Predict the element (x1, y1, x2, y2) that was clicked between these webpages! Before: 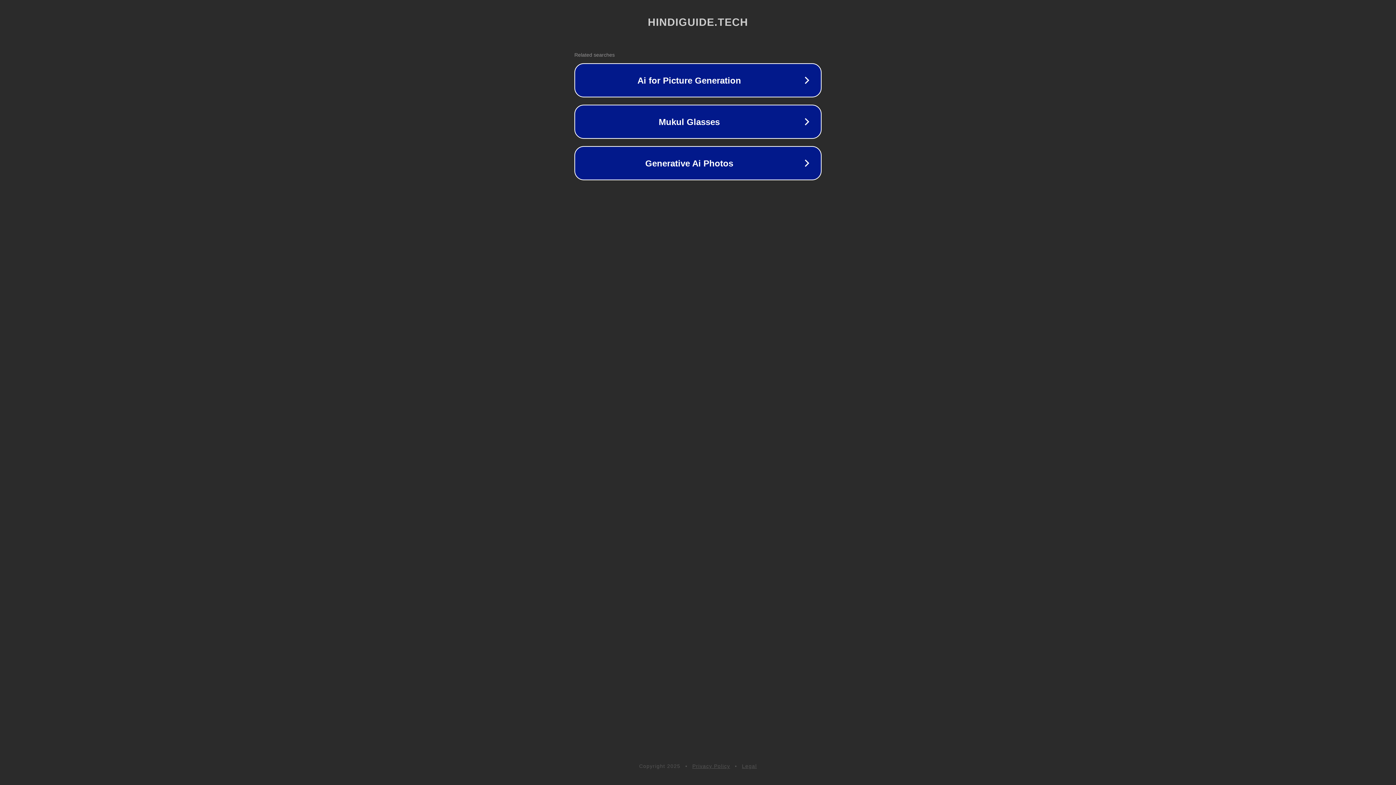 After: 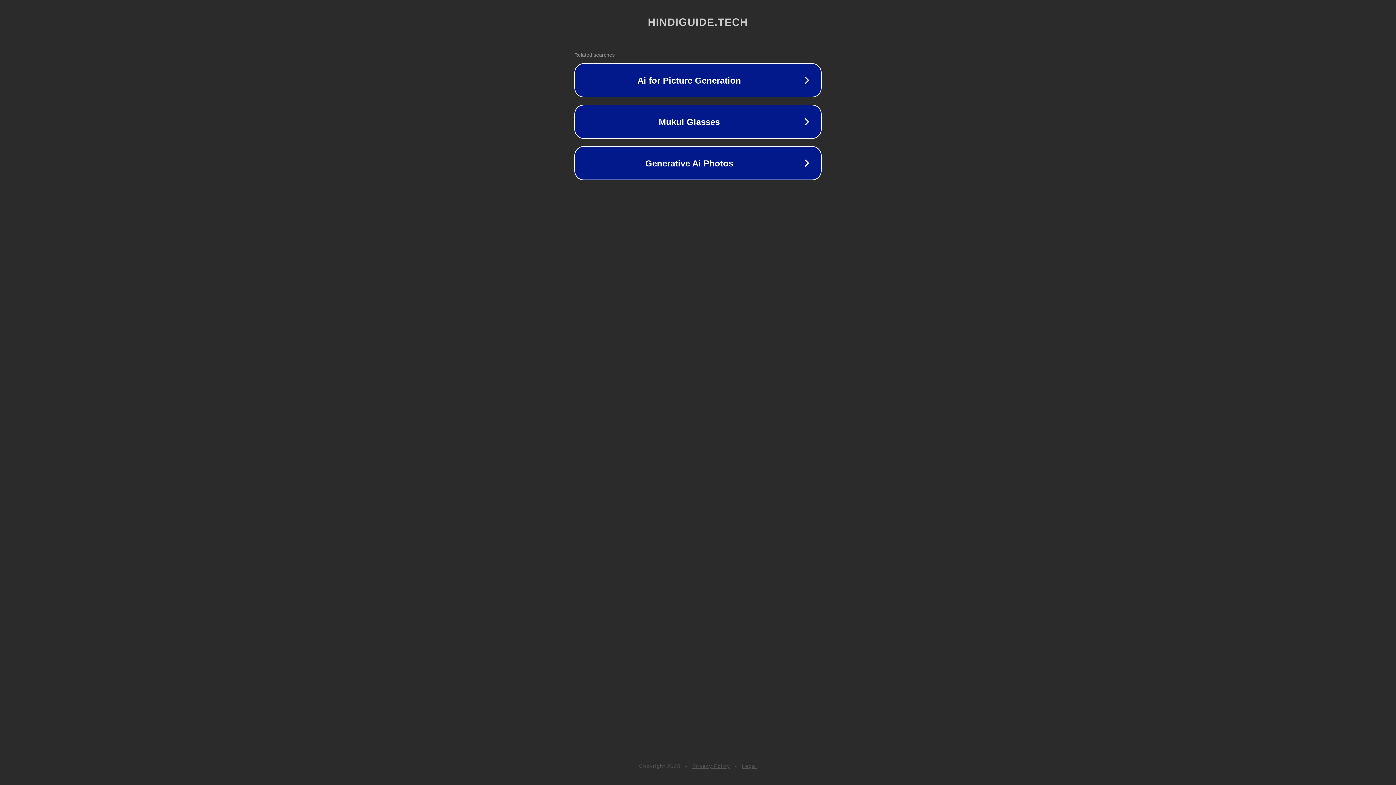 Action: bbox: (692, 763, 730, 769) label: Privacy Policy